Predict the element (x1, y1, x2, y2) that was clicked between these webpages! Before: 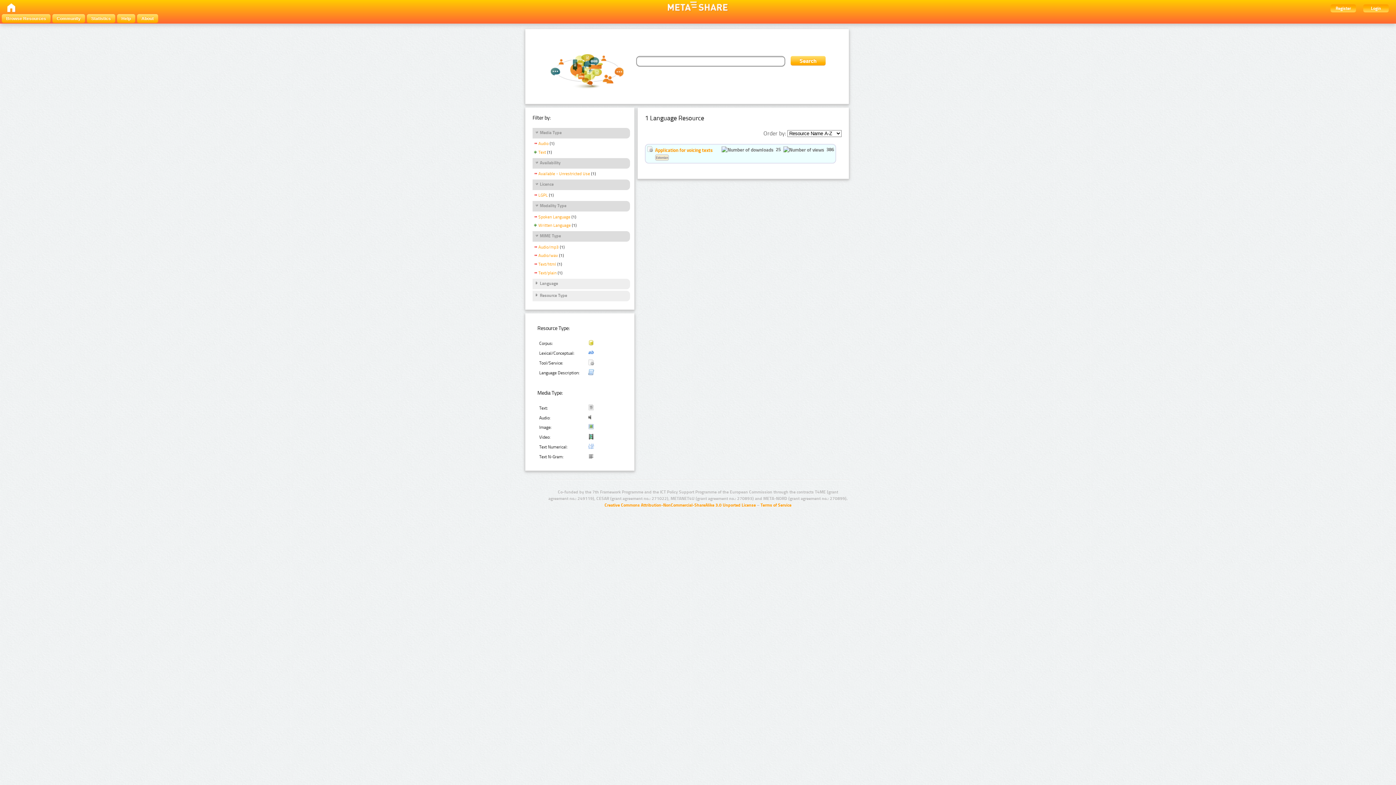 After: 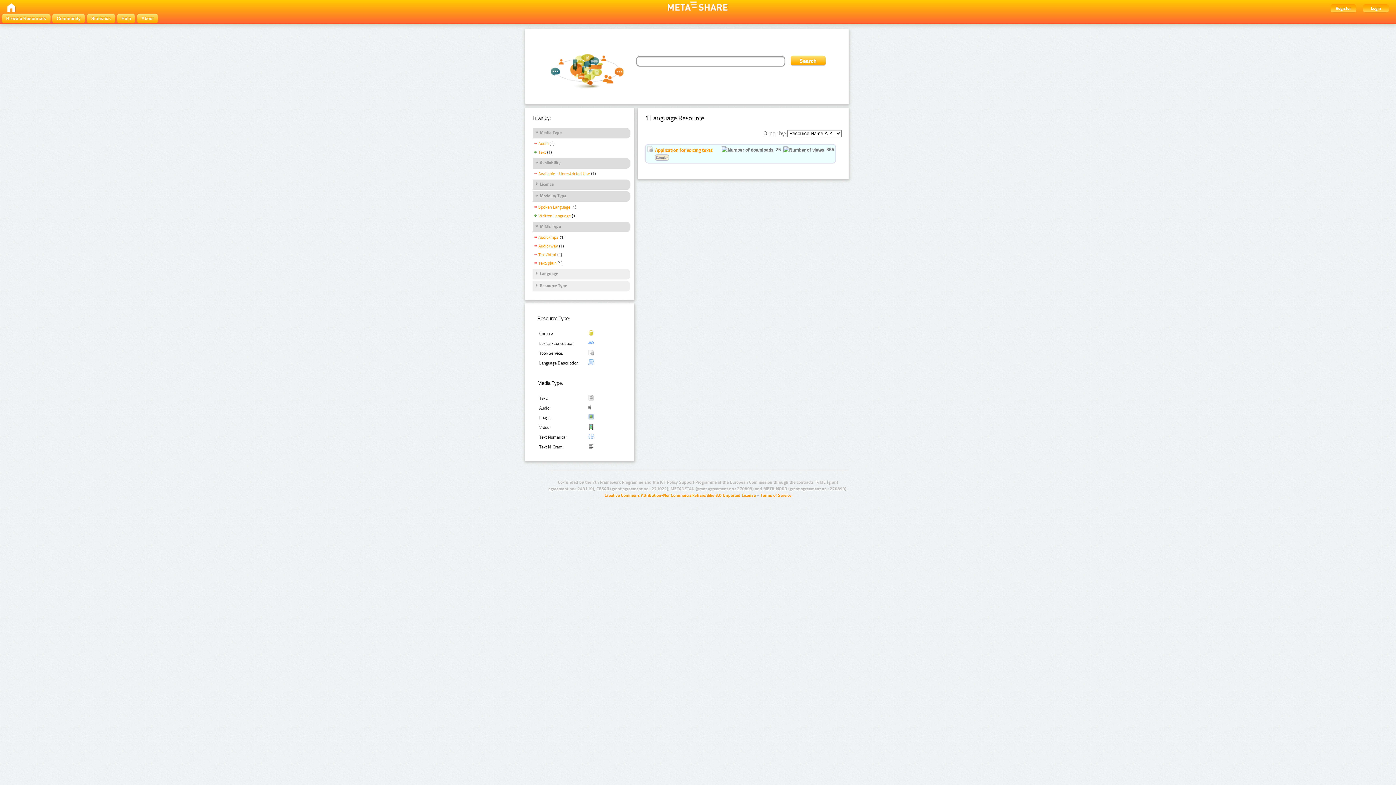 Action: label: Licence bbox: (534, 181, 553, 188)